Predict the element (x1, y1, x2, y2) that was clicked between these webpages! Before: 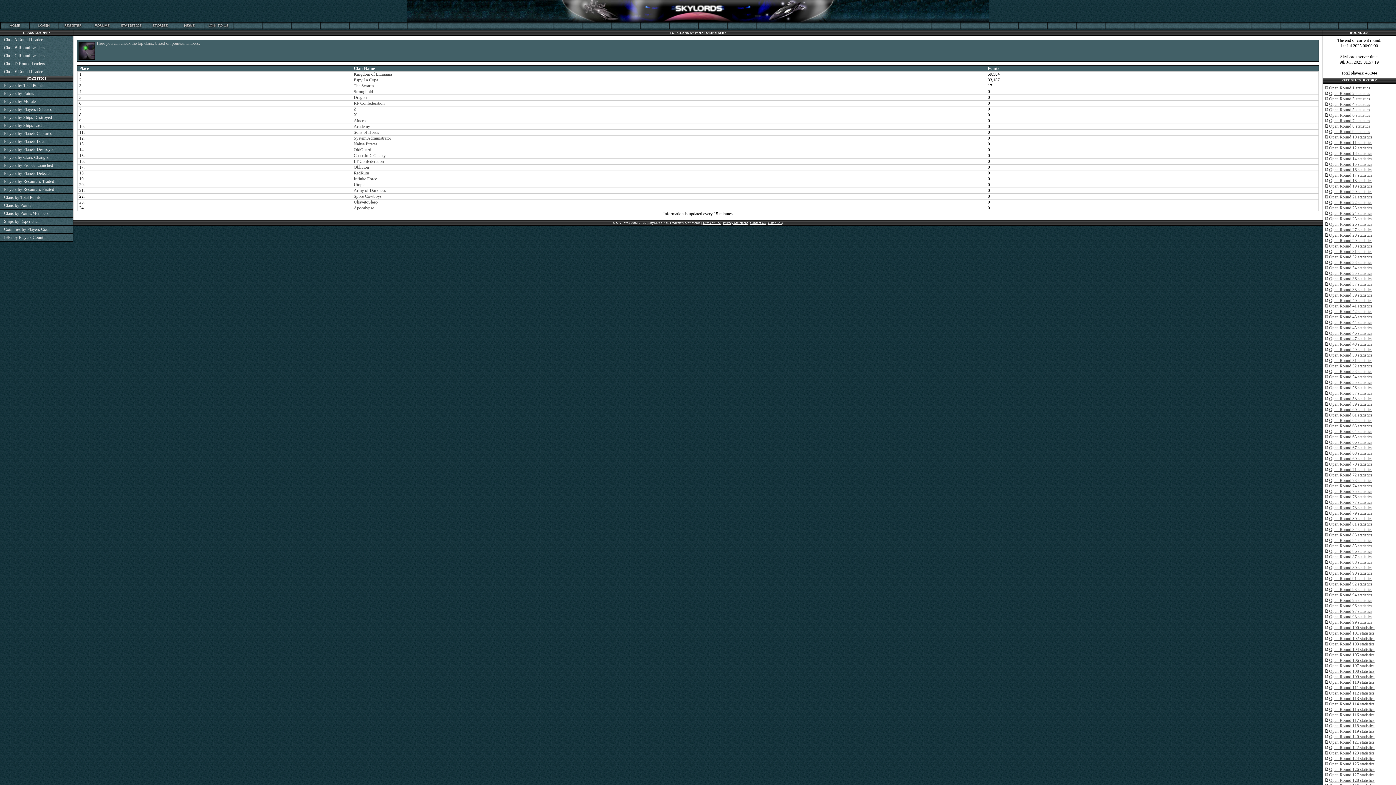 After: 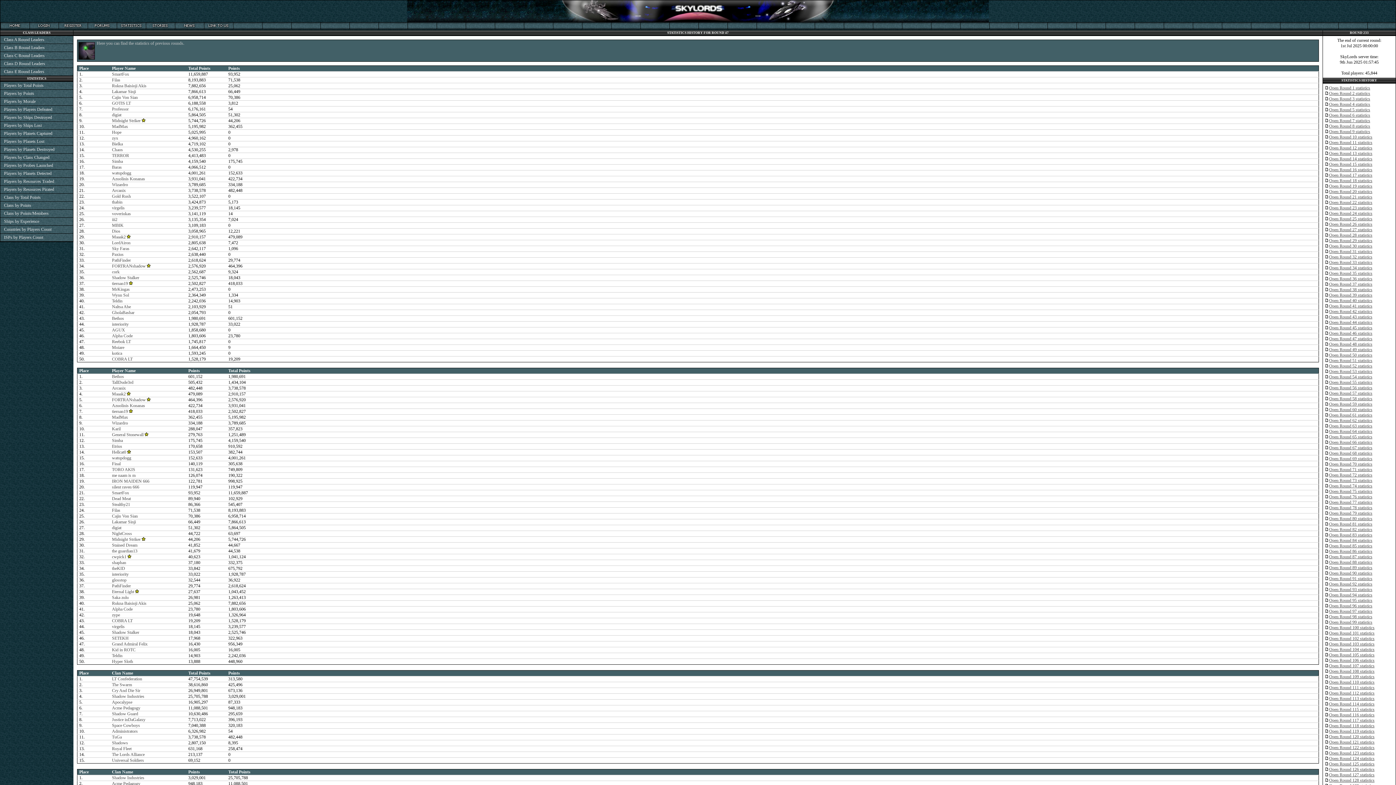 Action: bbox: (1329, 336, 1372, 341) label: Open Round 47 statistics